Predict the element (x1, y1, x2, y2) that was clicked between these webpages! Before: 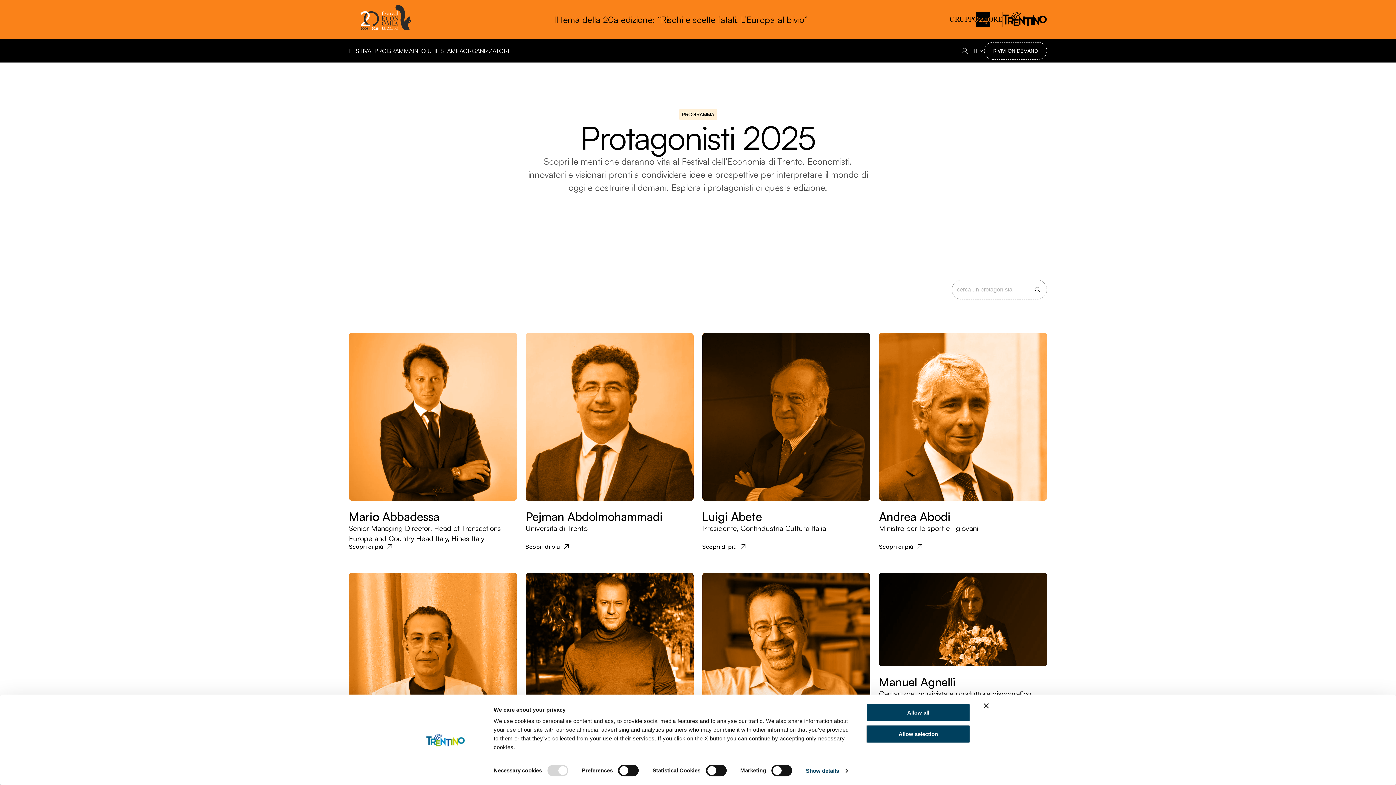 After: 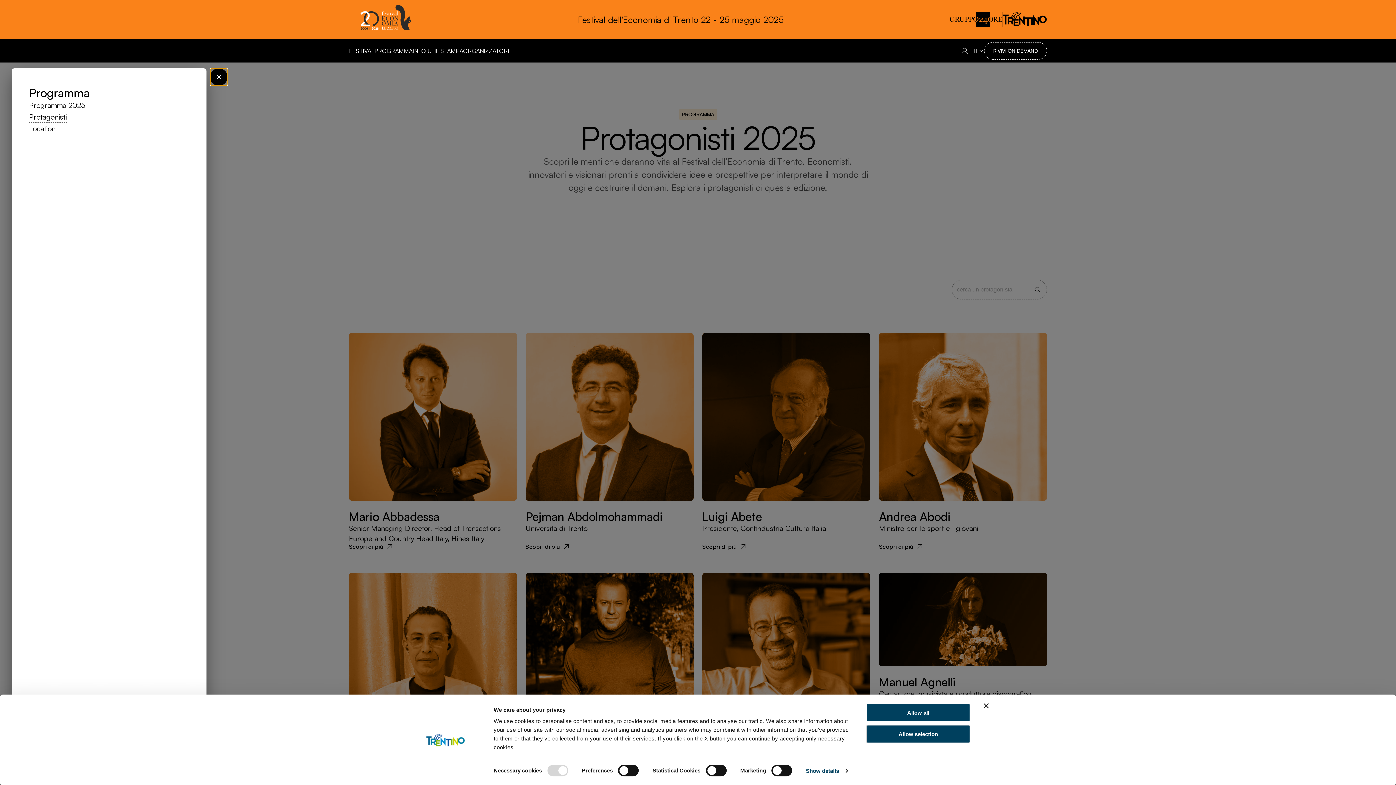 Action: label: PROGRAMMA
PROGRAMMA bbox: (374, 46, 412, 55)